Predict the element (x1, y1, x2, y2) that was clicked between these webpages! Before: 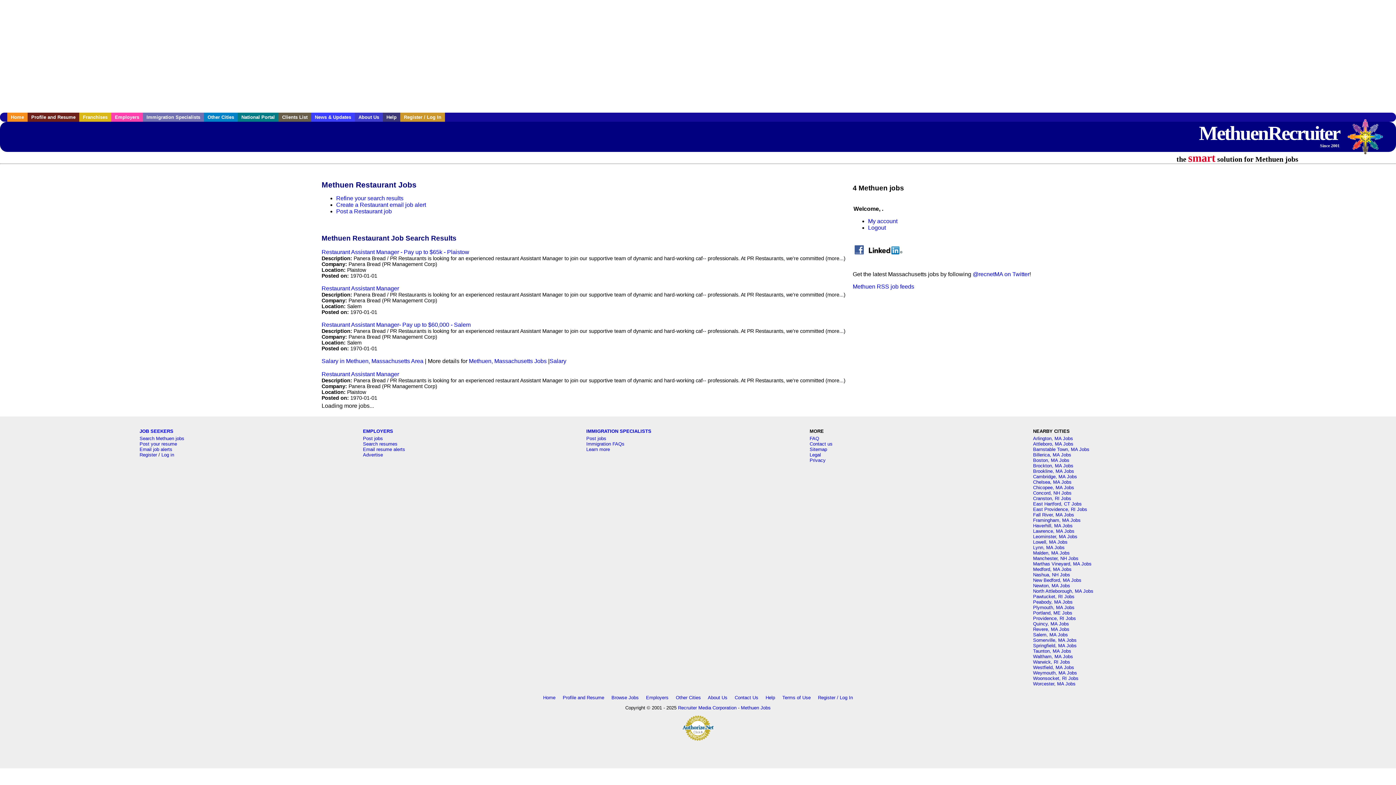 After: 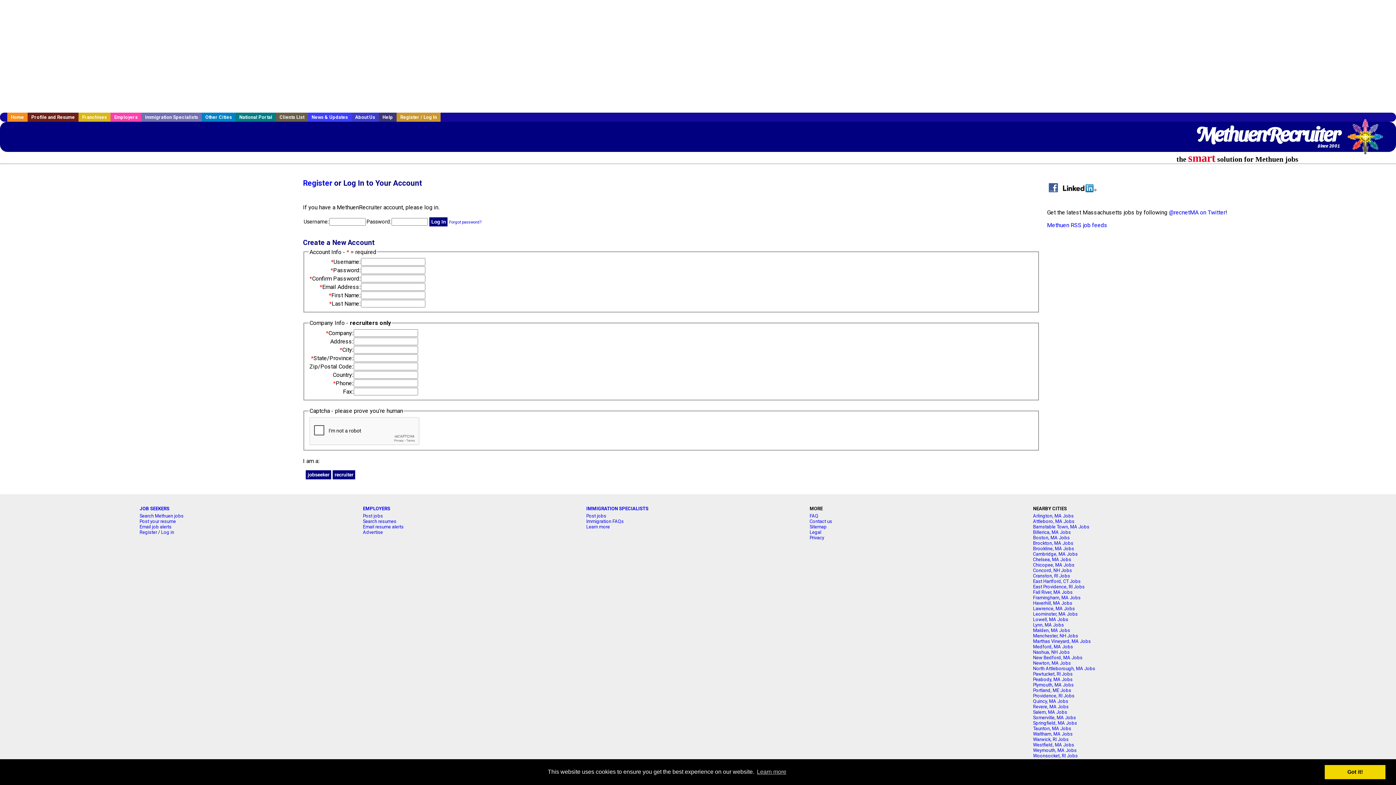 Action: bbox: (139, 446, 172, 452) label: Email job alerts